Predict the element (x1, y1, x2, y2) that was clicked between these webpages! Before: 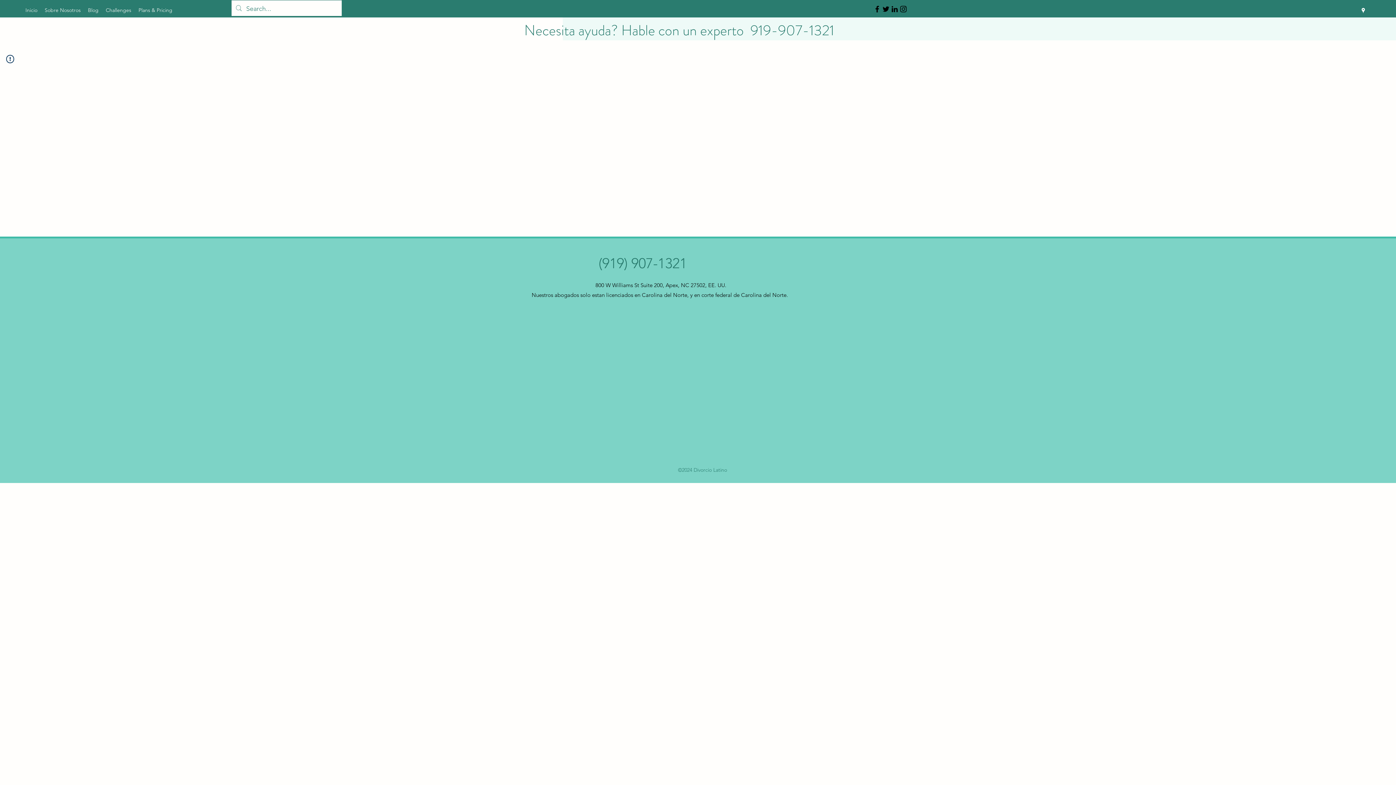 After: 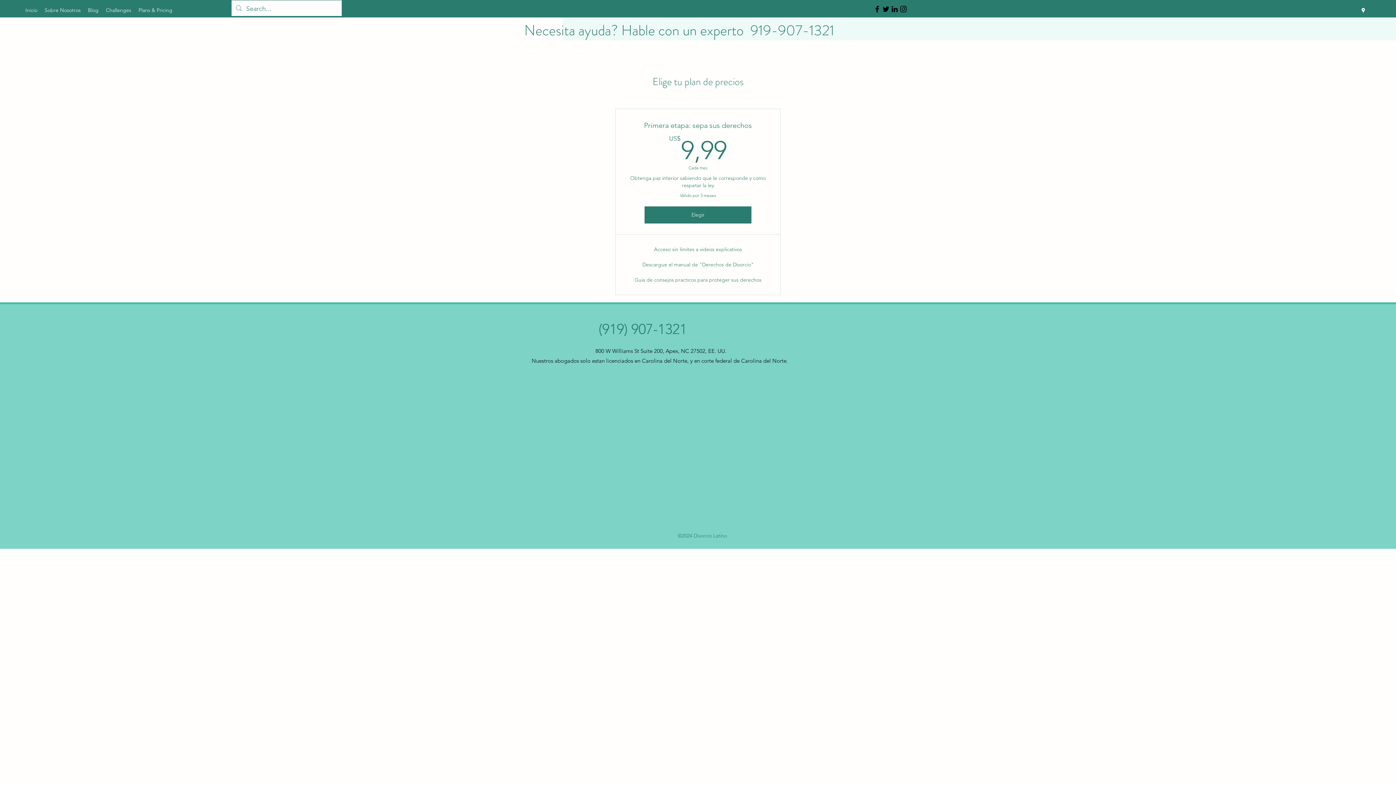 Action: bbox: (134, 4, 176, 15) label: Plans & Pricing